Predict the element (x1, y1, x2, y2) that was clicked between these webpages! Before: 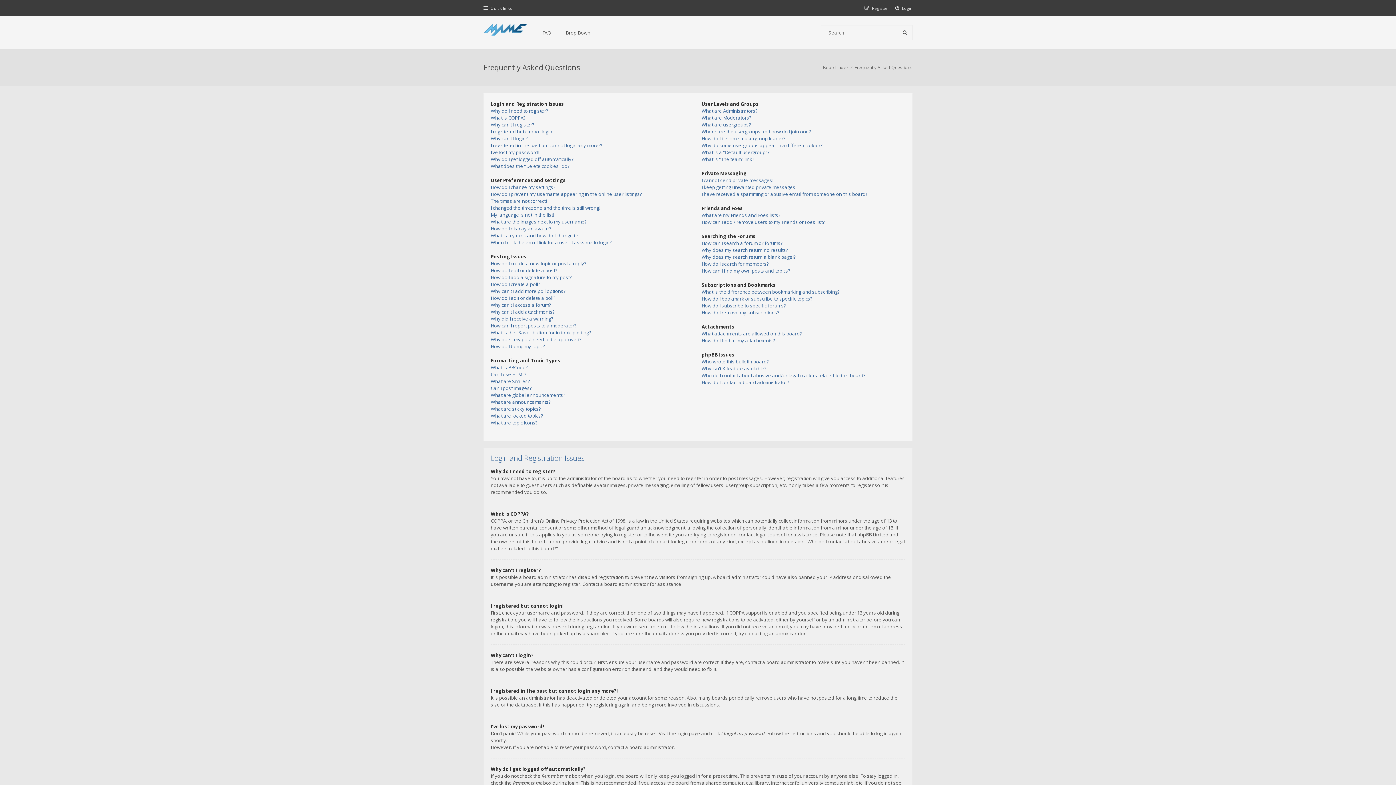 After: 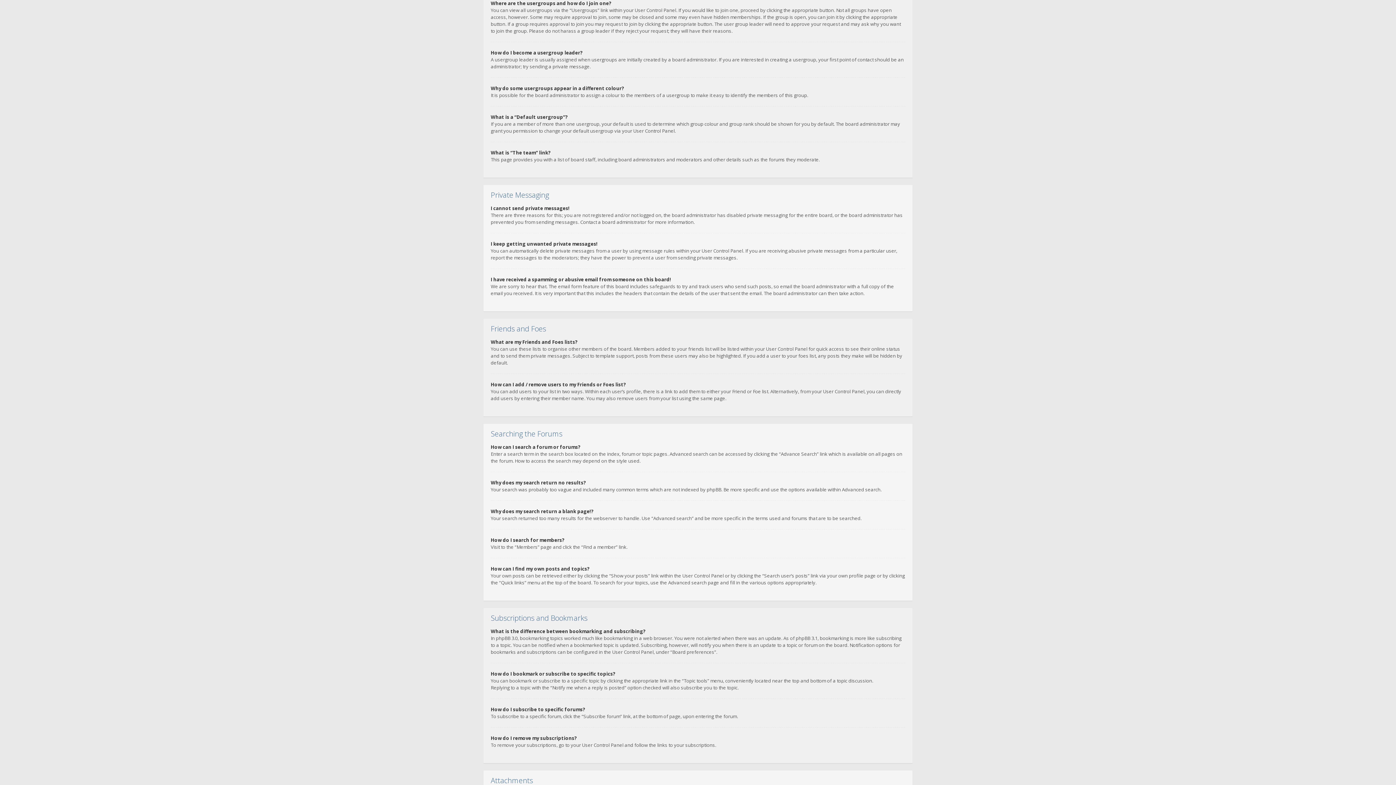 Action: bbox: (701, 128, 811, 134) label: Where are the usergroups and how do I join one?